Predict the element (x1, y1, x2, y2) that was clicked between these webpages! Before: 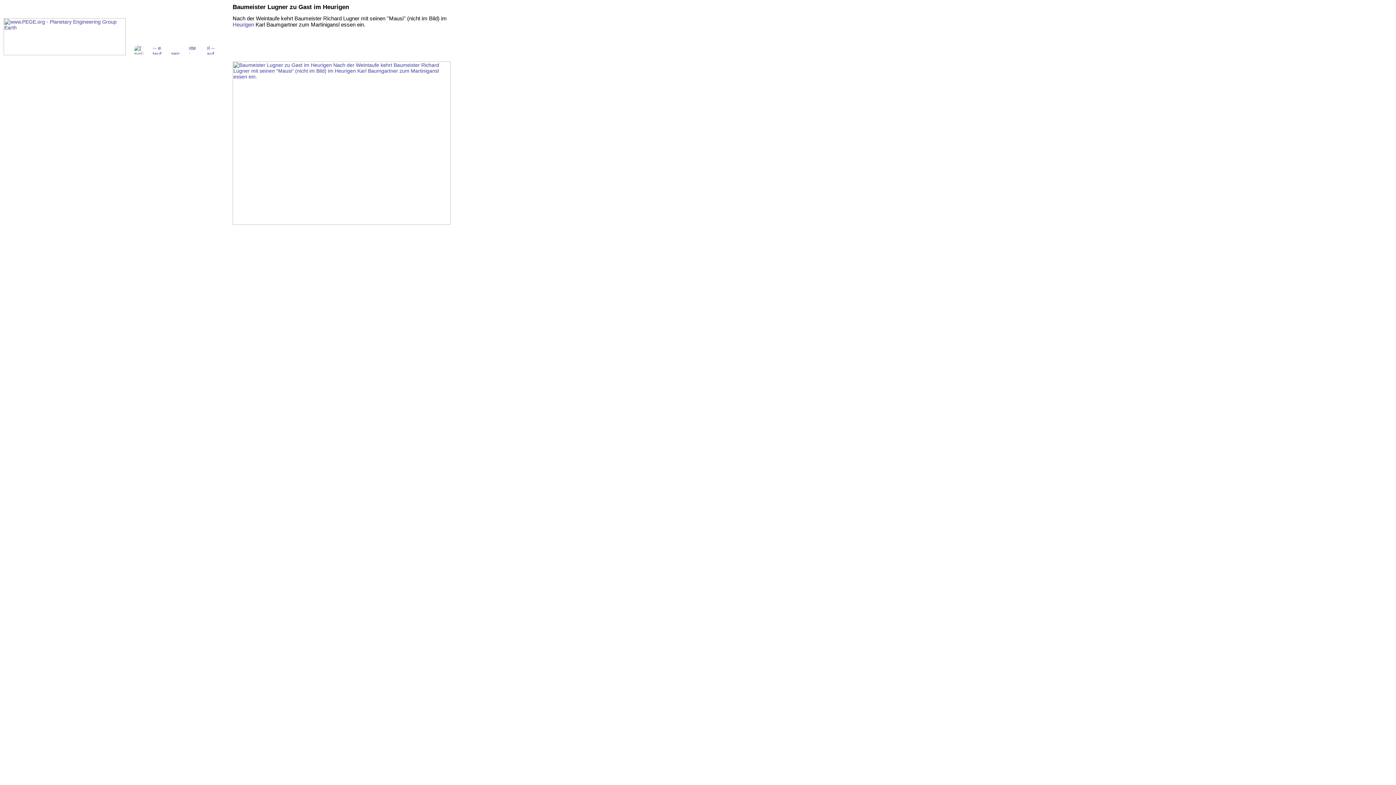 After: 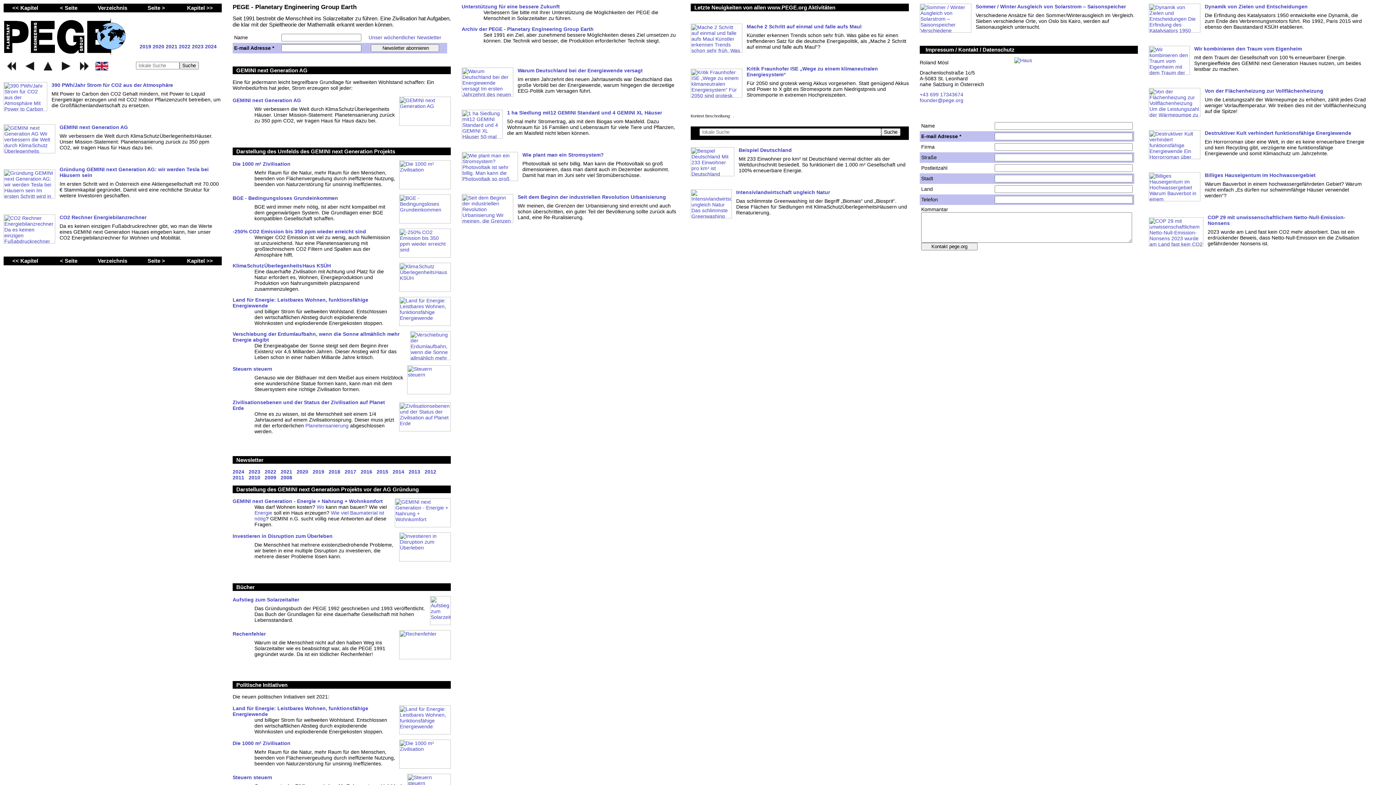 Action: bbox: (3, 50, 125, 56)